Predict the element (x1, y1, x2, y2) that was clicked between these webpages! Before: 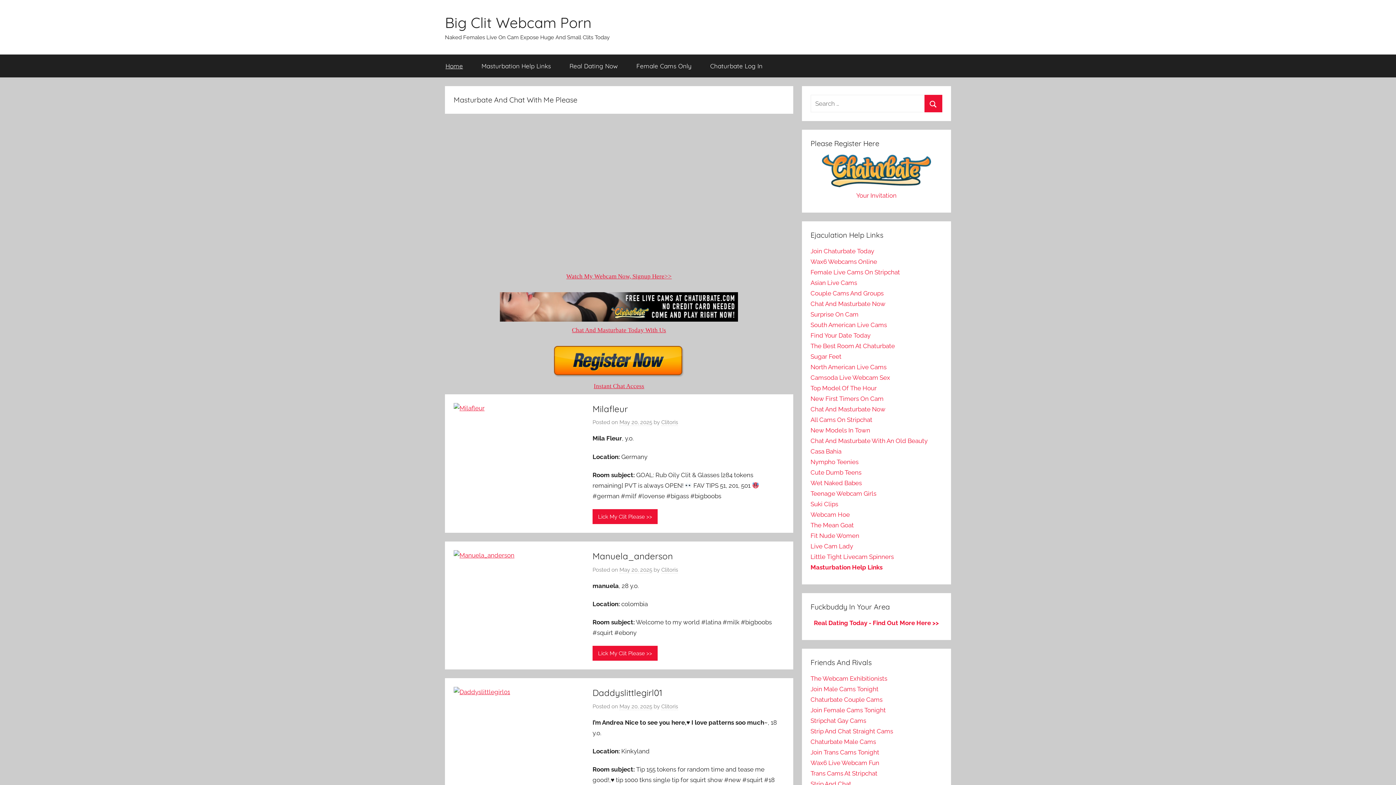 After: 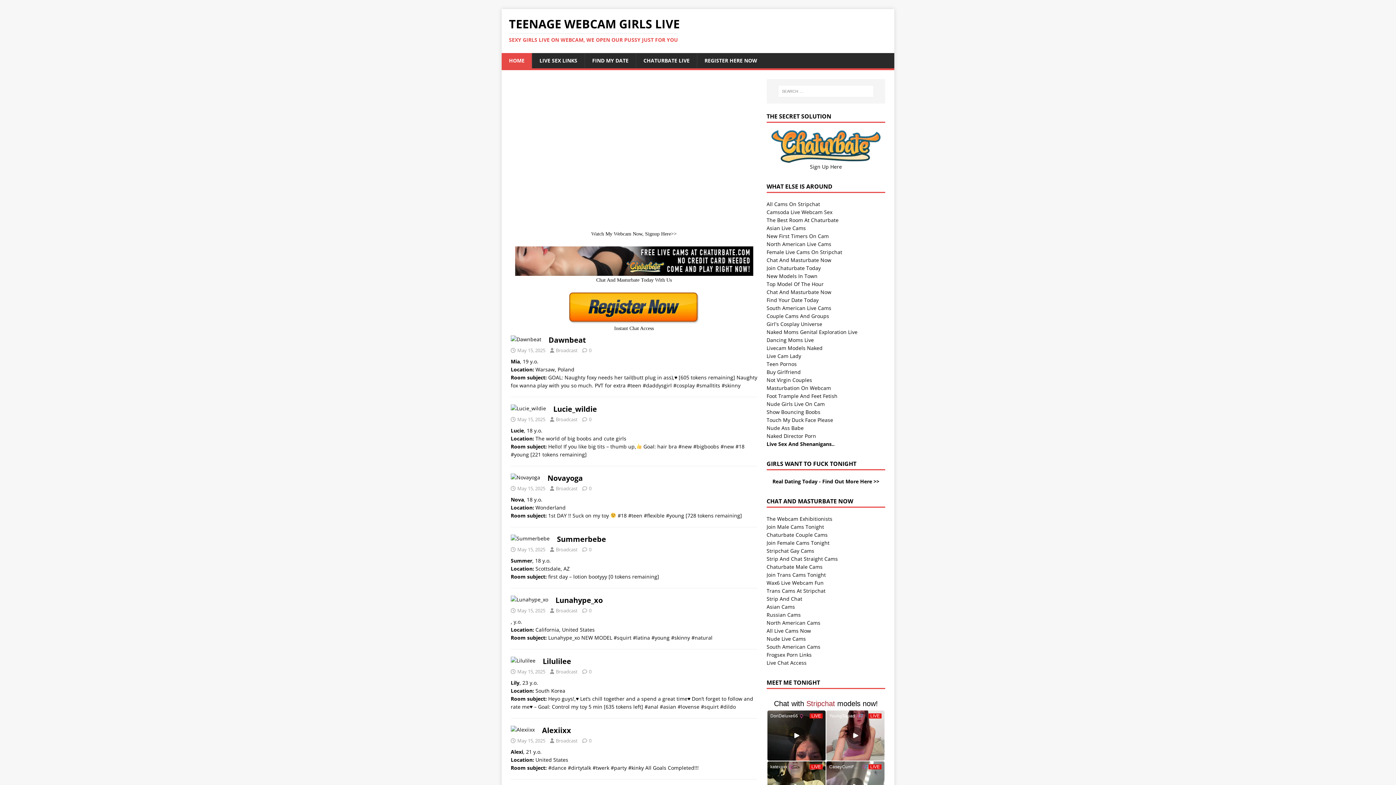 Action: bbox: (810, 490, 876, 497) label: Teenage Webcam Girls